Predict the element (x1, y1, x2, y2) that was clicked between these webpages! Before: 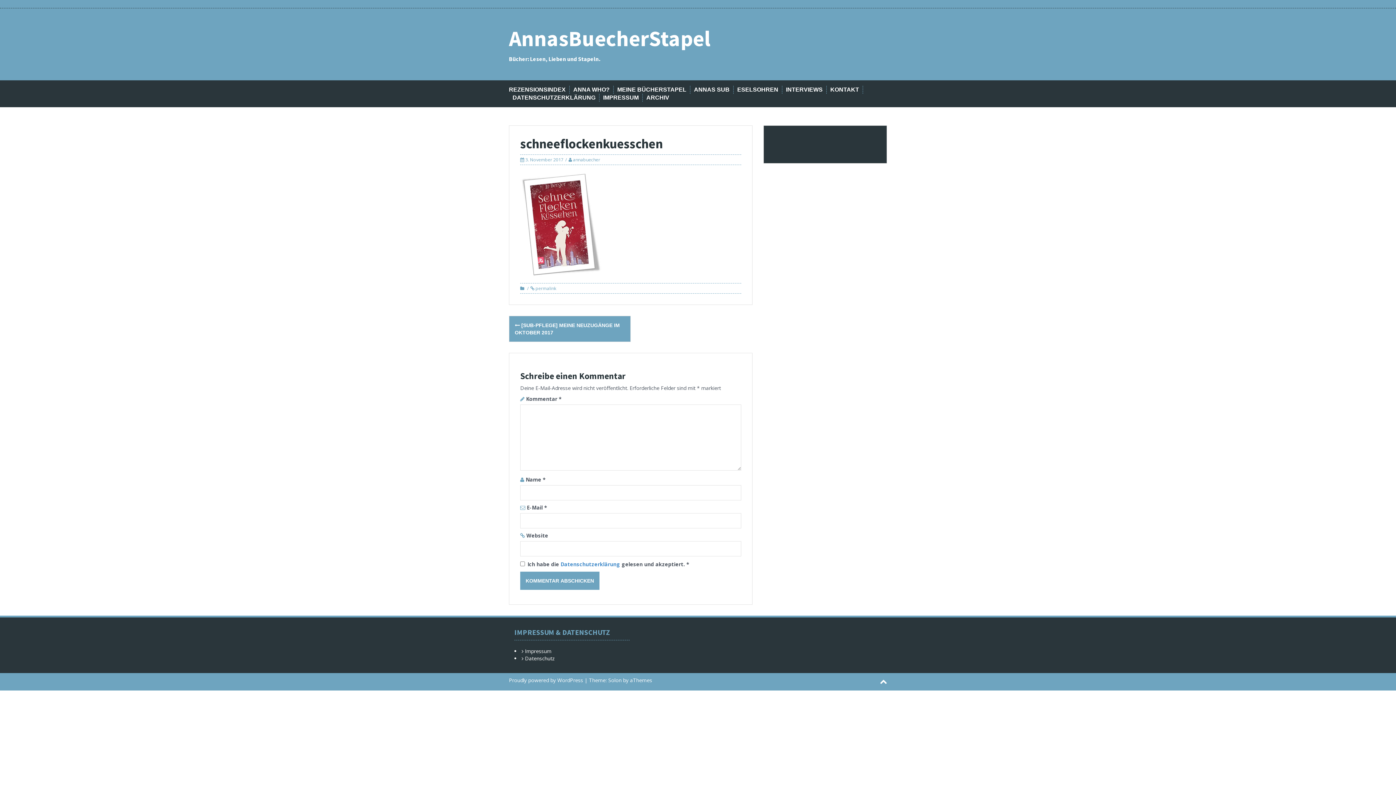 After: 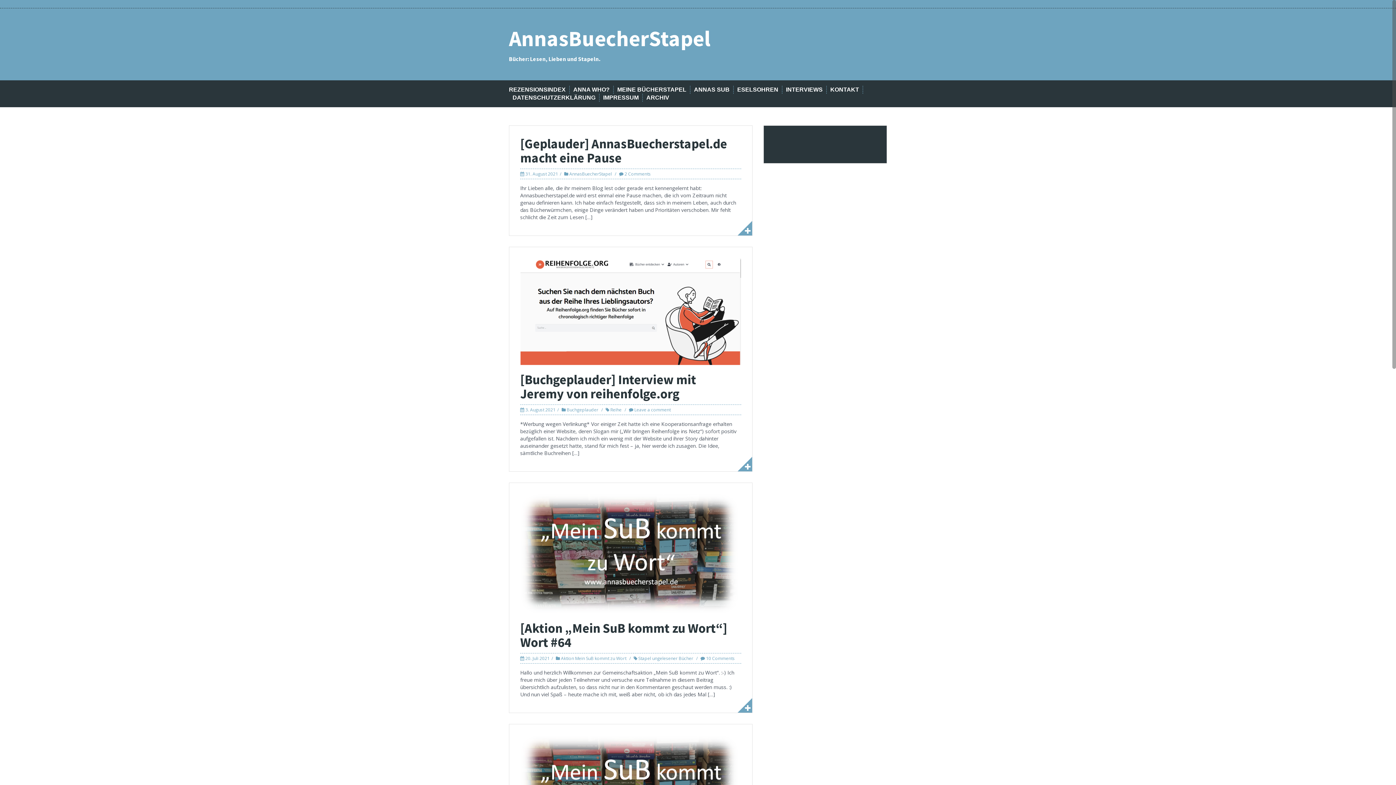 Action: label: AnnasBuecherStapel bbox: (509, 24, 710, 52)